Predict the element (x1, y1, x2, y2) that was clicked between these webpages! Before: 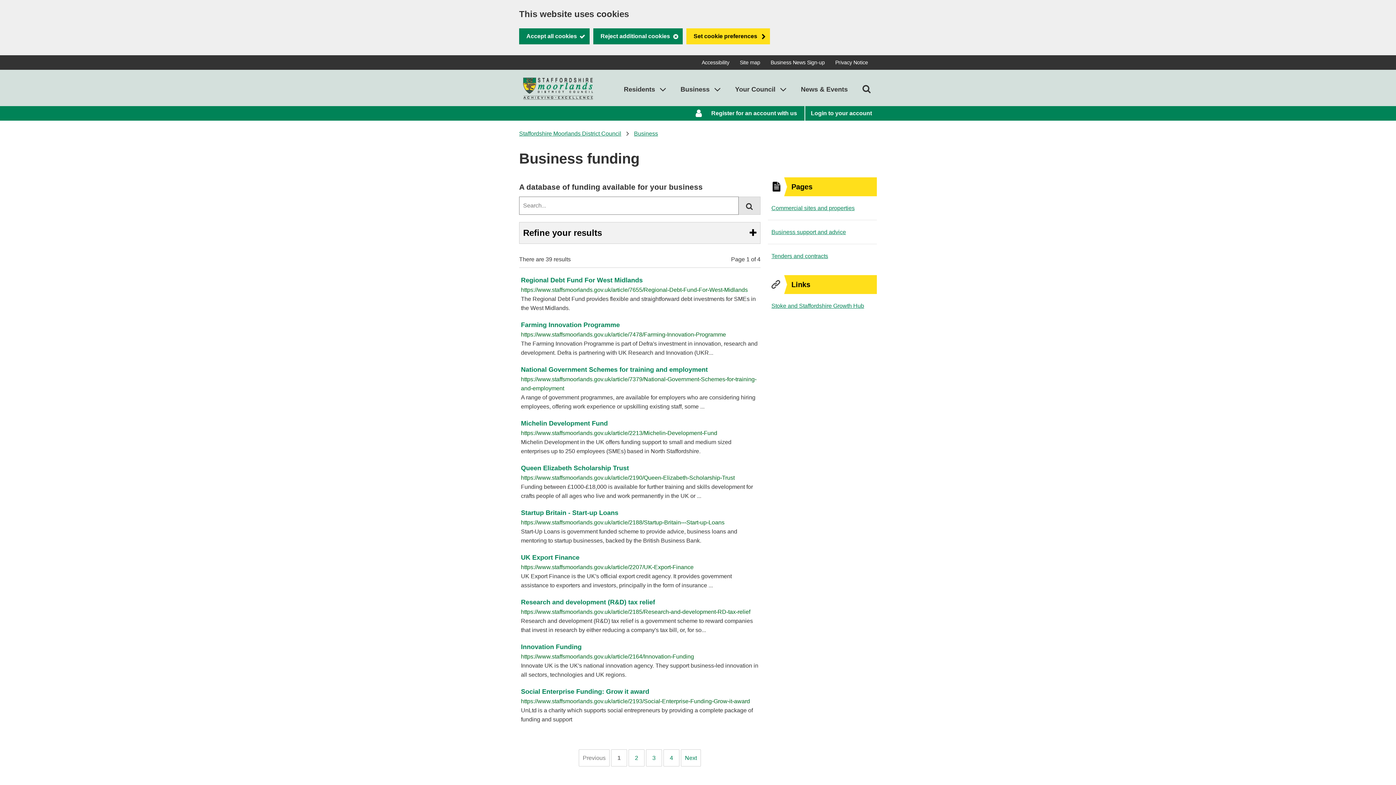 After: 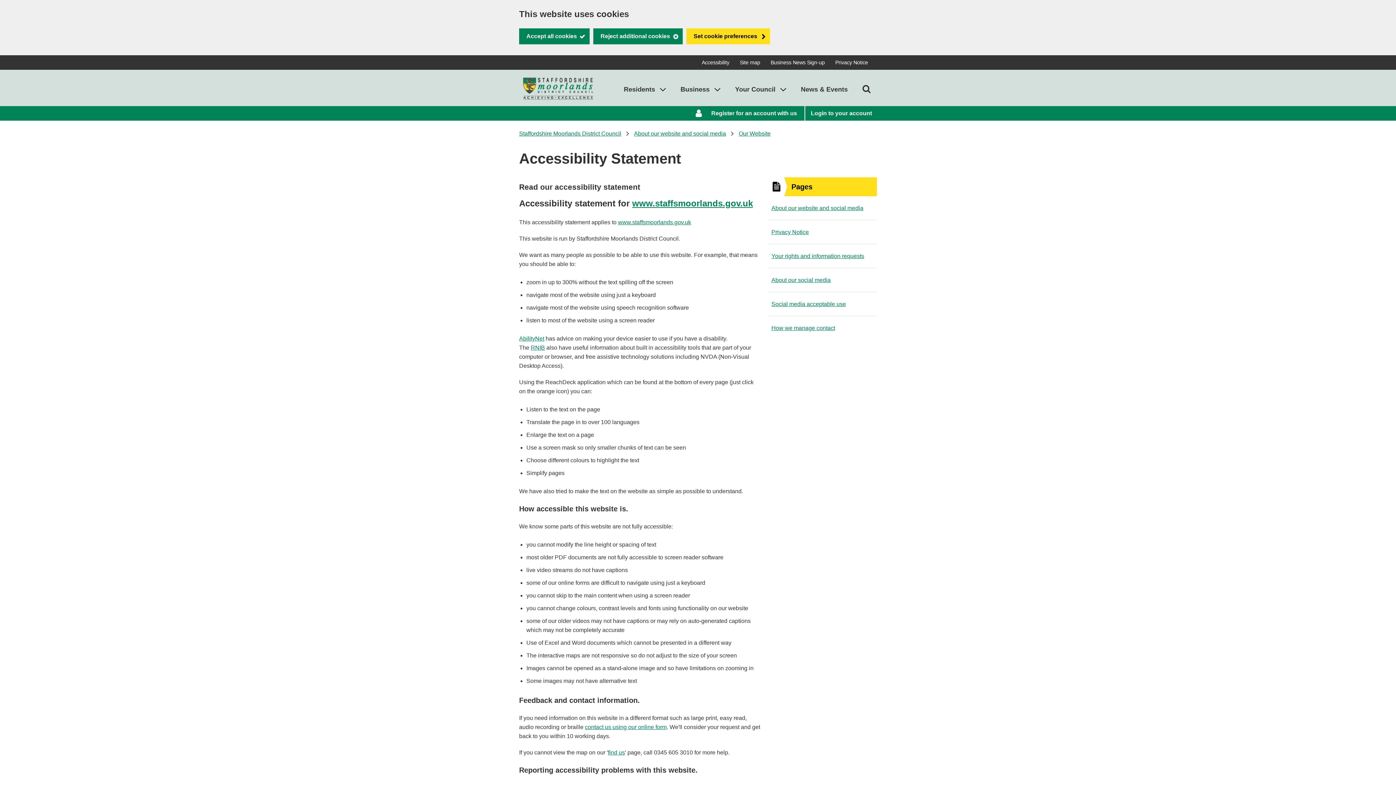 Action: bbox: (696, 55, 734, 69) label: Accessibility